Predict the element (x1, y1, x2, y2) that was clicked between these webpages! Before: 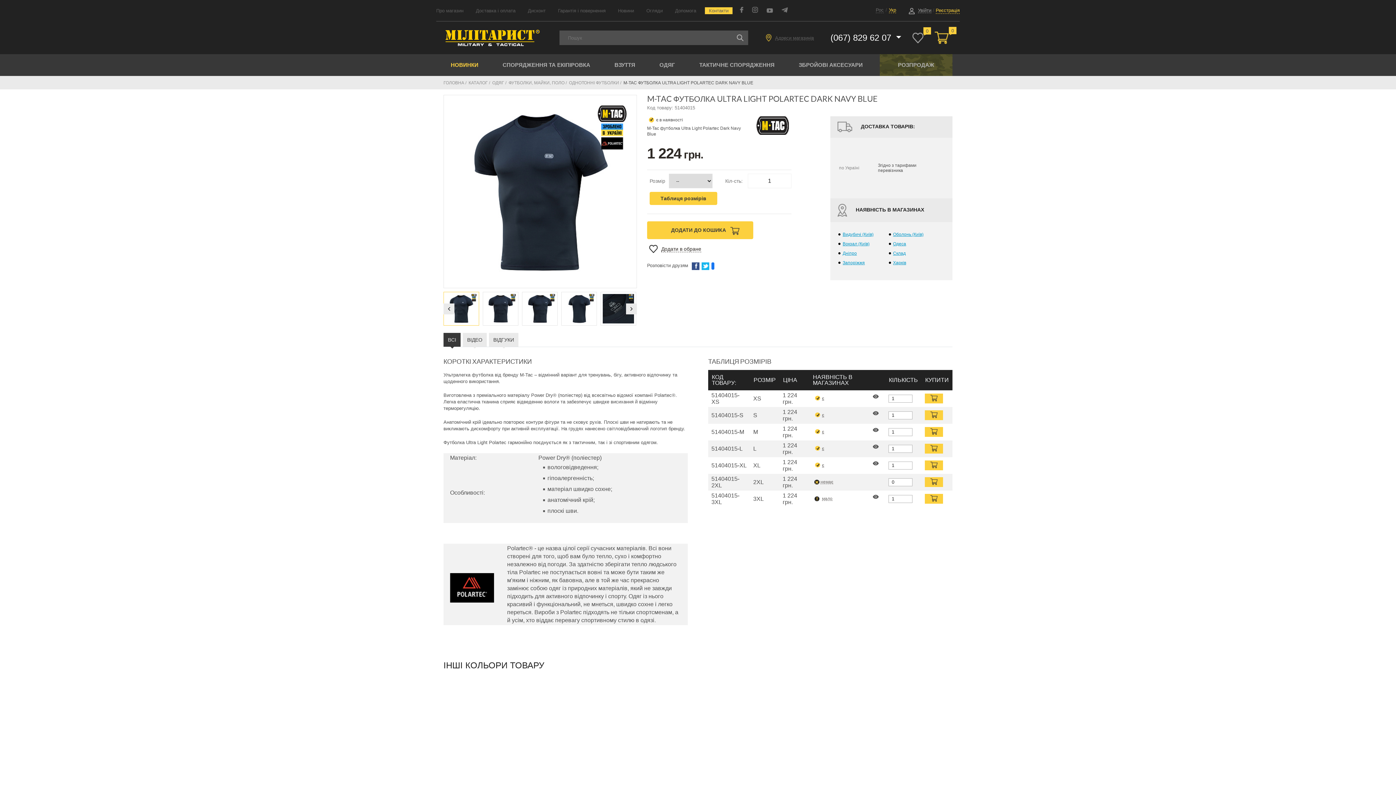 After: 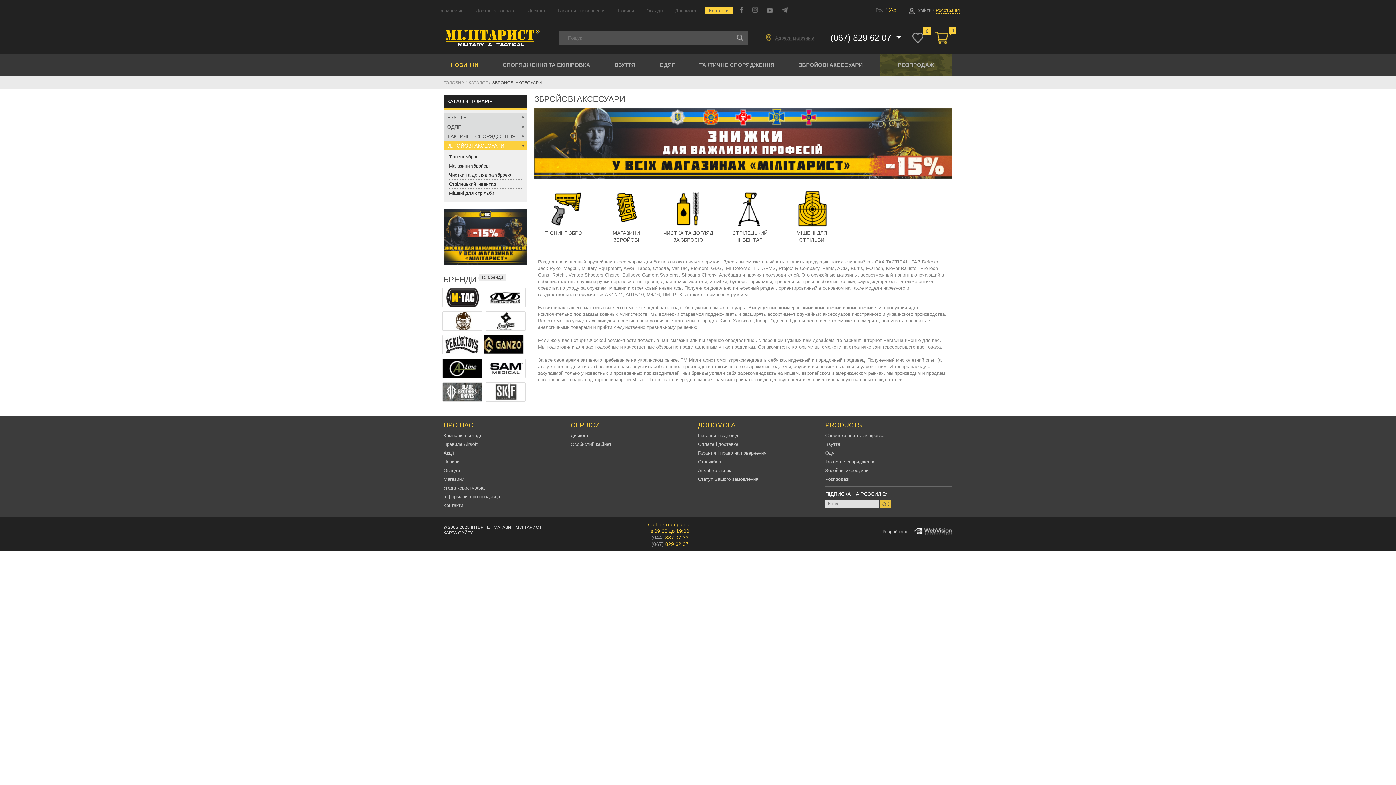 Action: label: ЗБРОЙОВІ АКСЕСУАРИ bbox: (795, 54, 866, 75)